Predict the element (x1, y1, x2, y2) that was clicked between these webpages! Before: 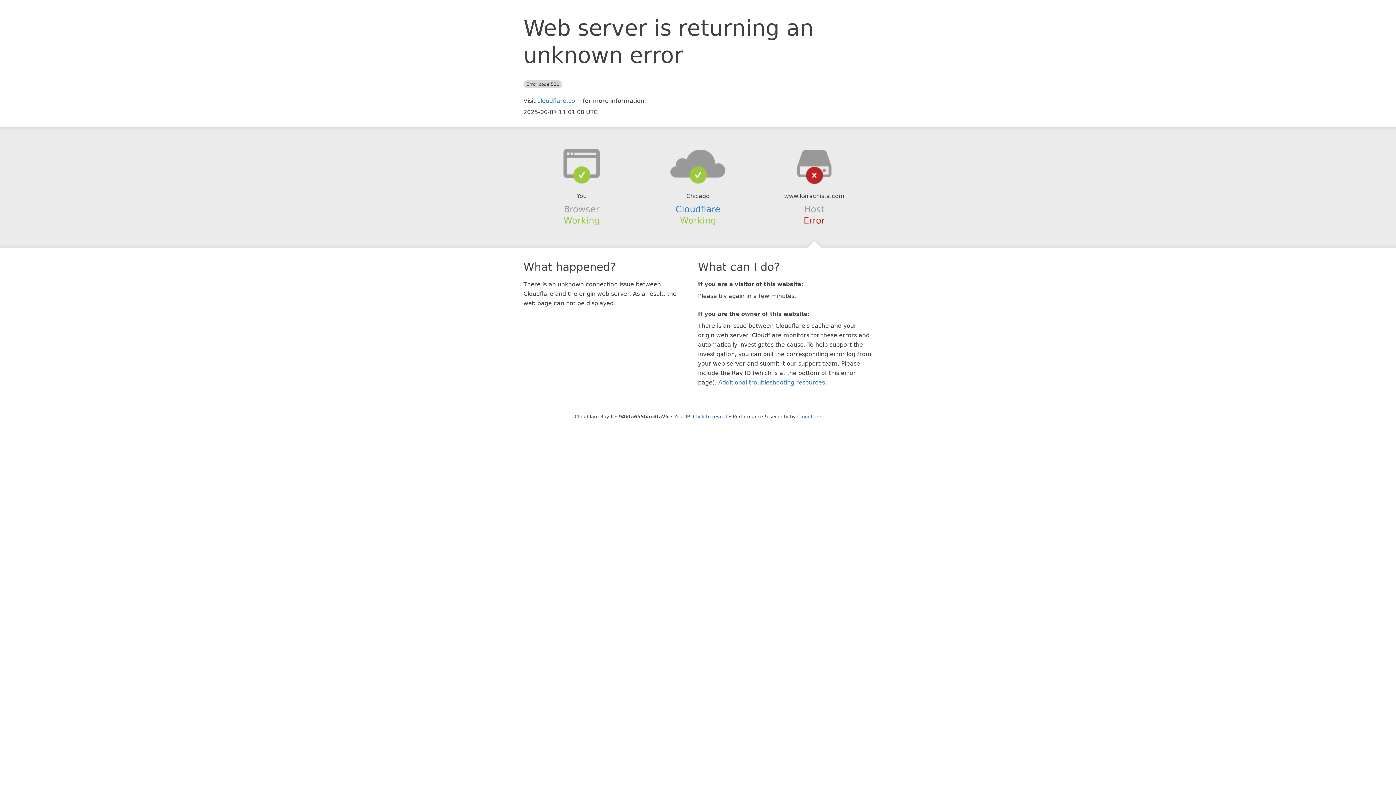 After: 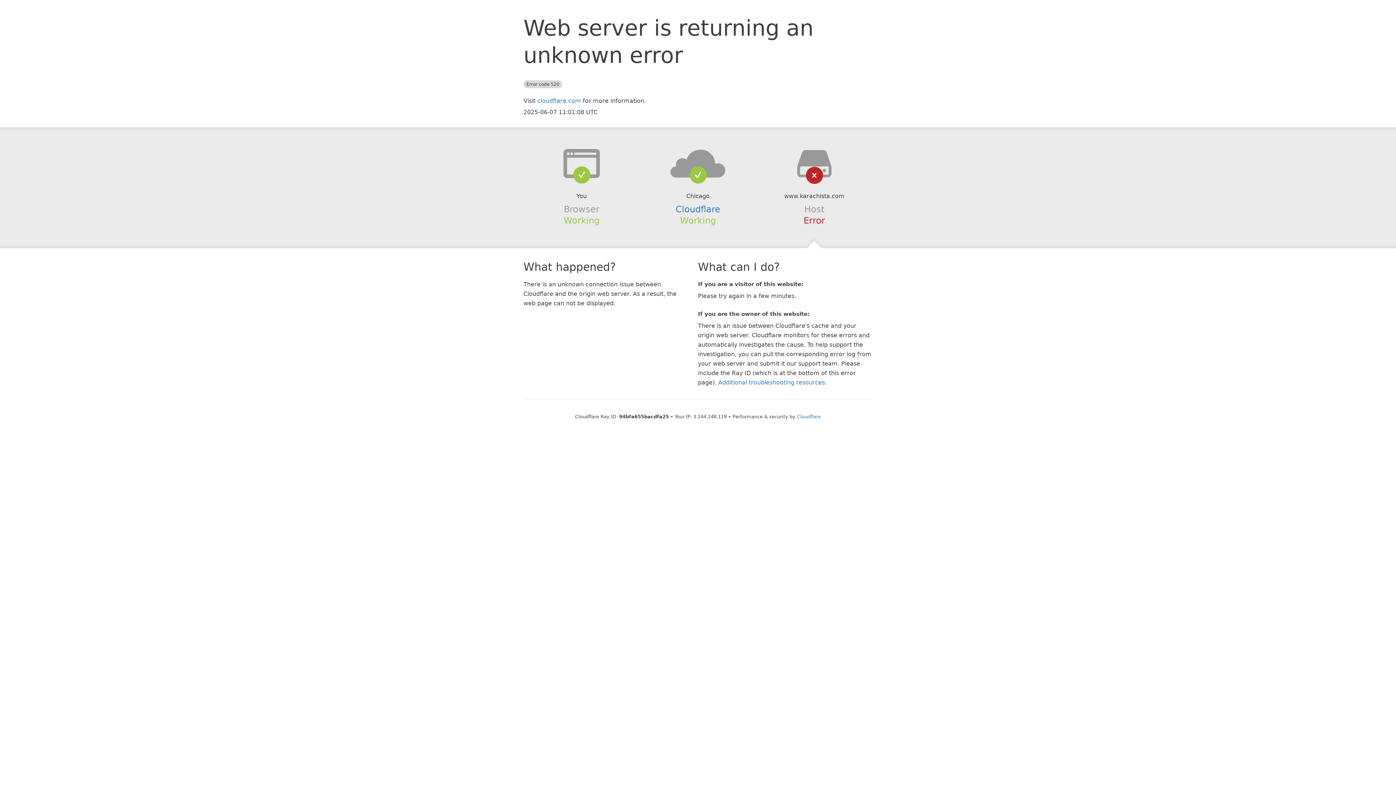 Action: label: Click to reveal bbox: (693, 414, 727, 419)